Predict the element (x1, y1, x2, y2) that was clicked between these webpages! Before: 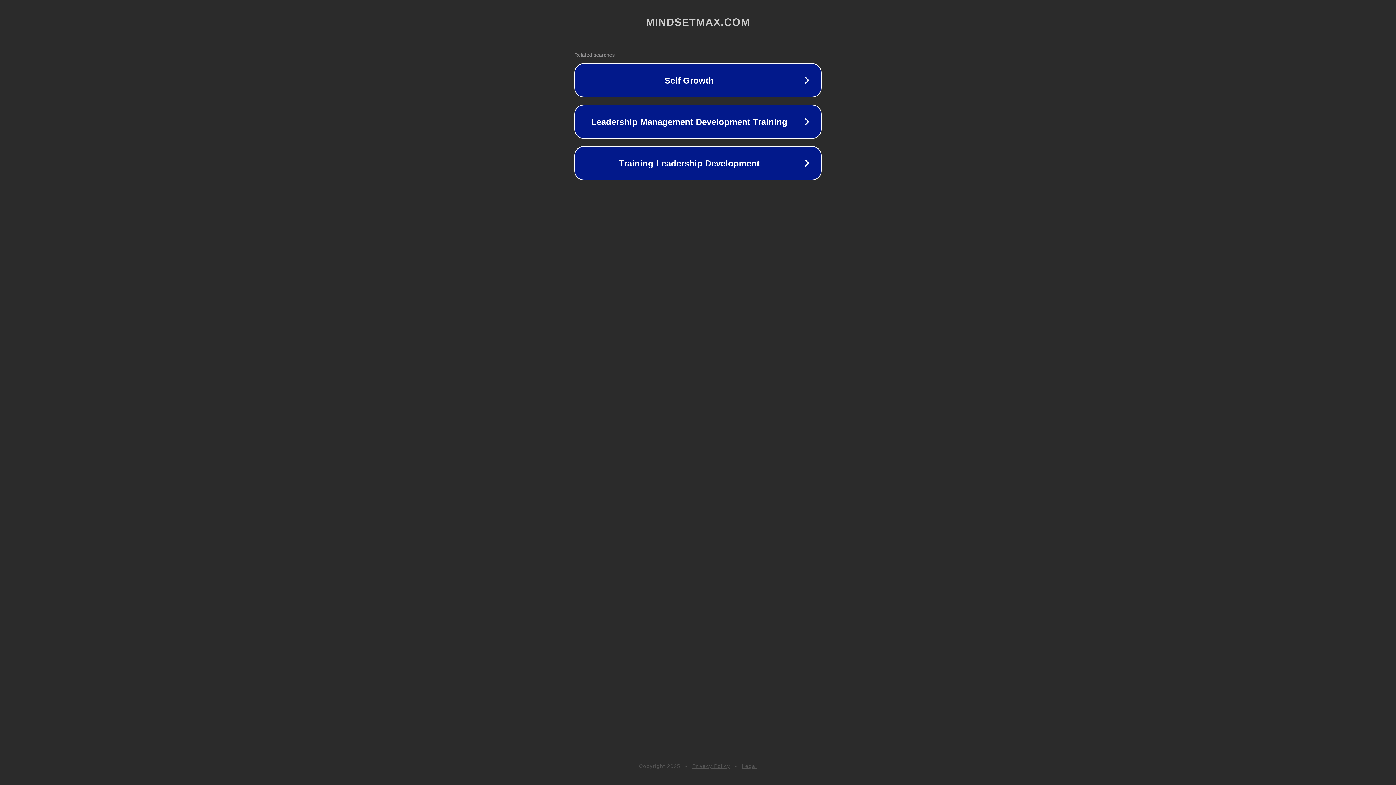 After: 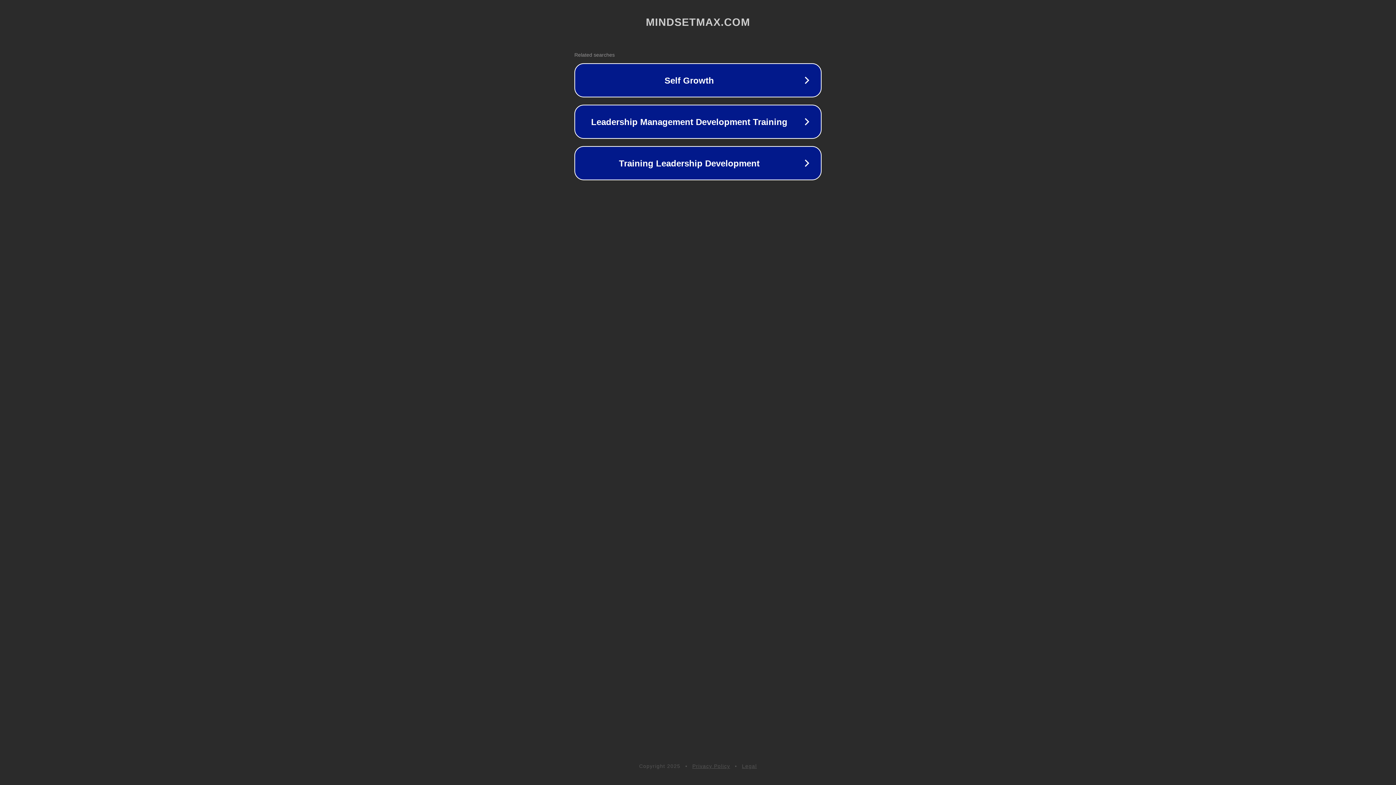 Action: bbox: (742, 763, 757, 769) label: Legal